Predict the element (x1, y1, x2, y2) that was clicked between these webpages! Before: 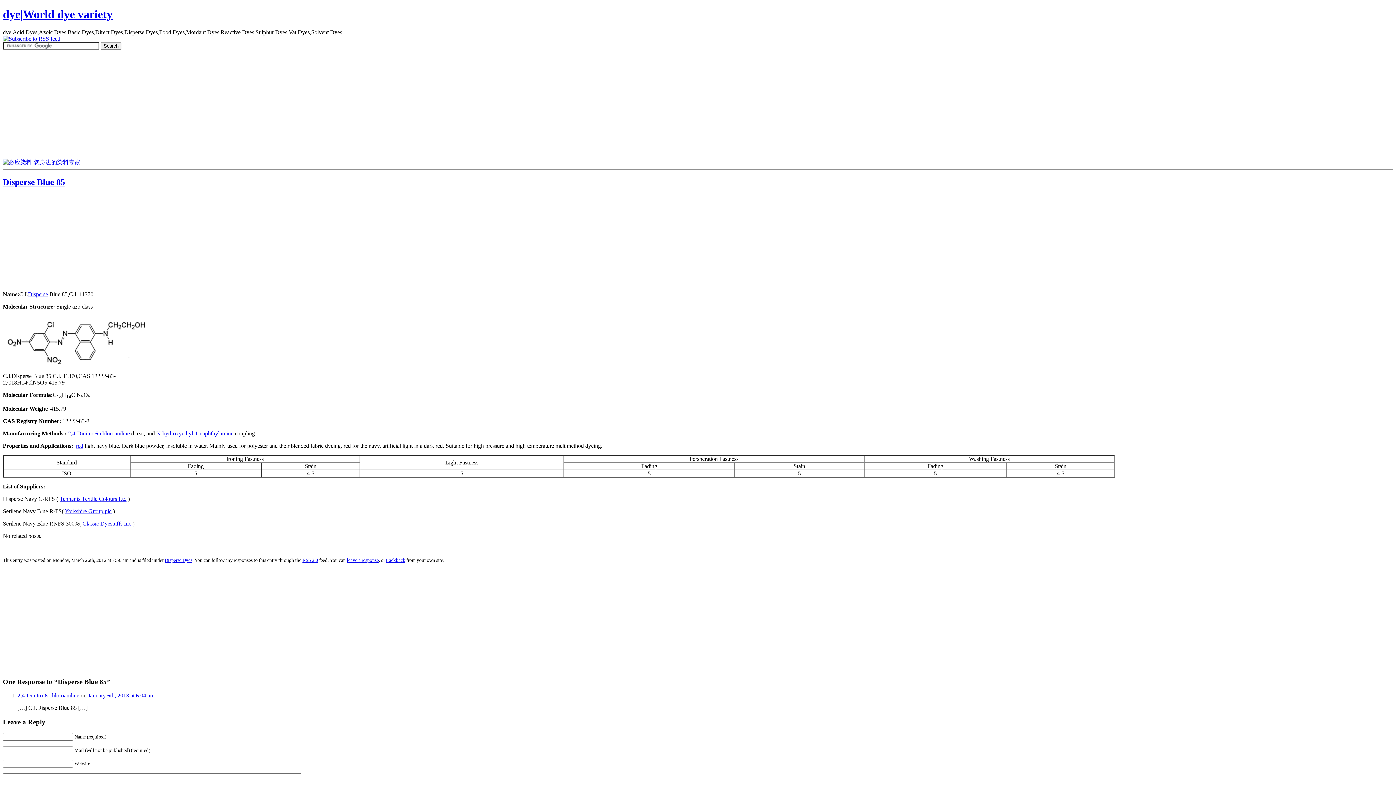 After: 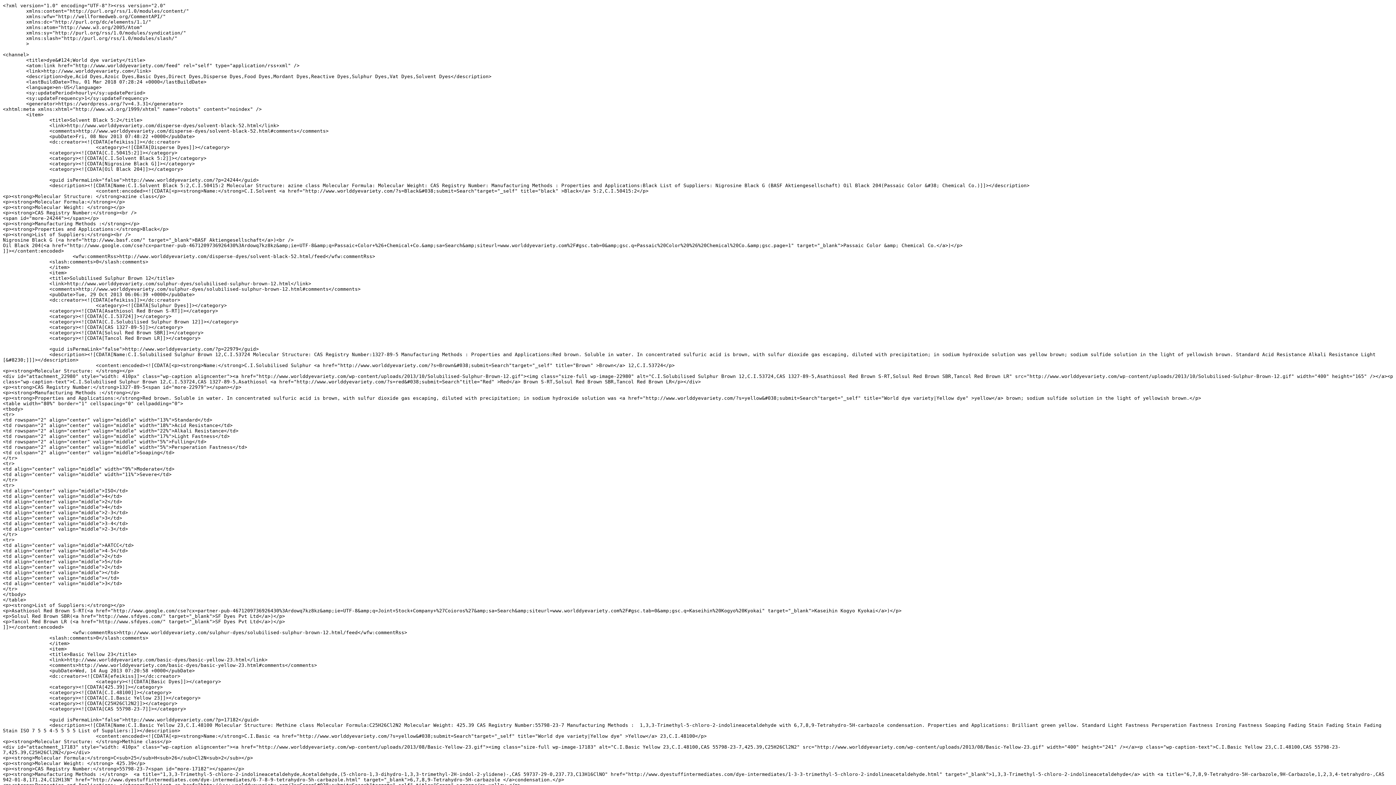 Action: bbox: (2, 35, 60, 41)